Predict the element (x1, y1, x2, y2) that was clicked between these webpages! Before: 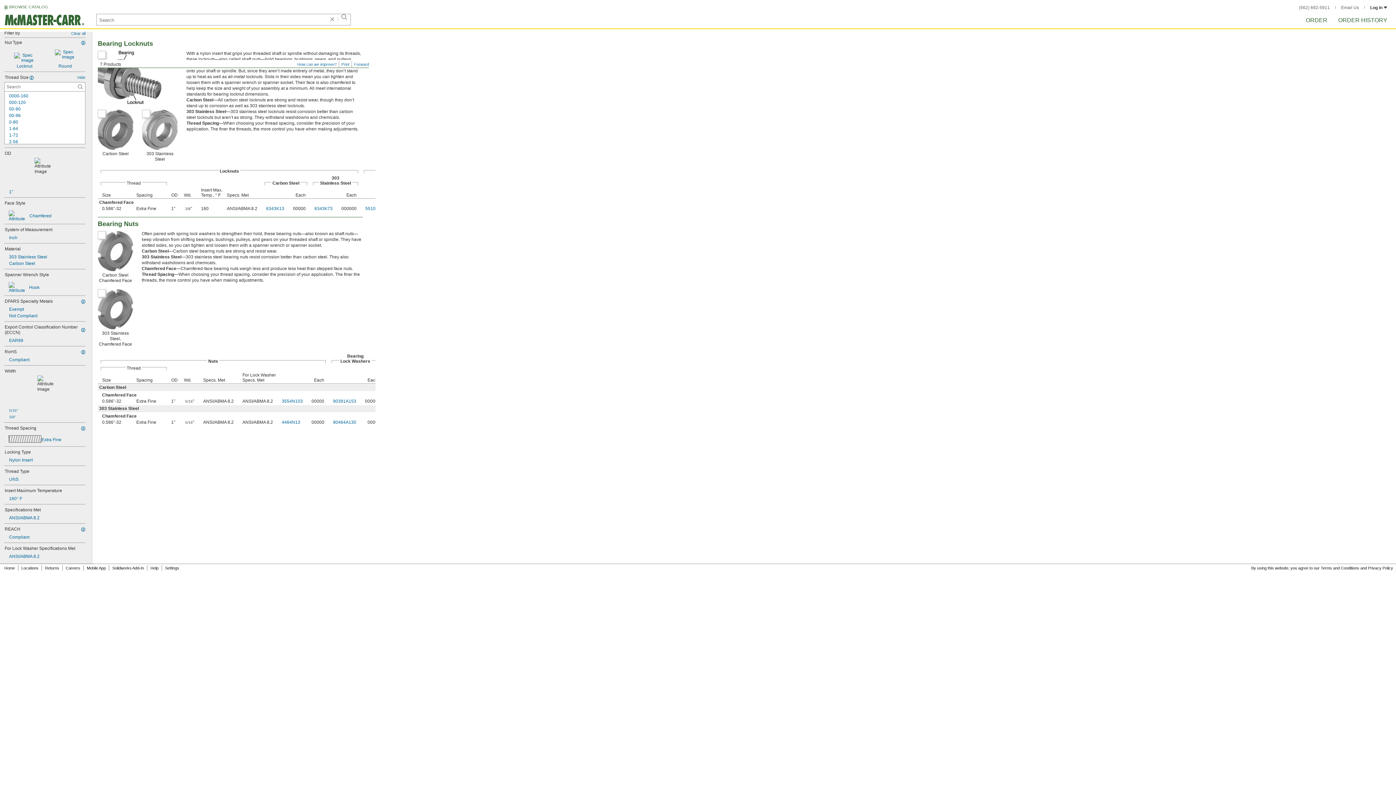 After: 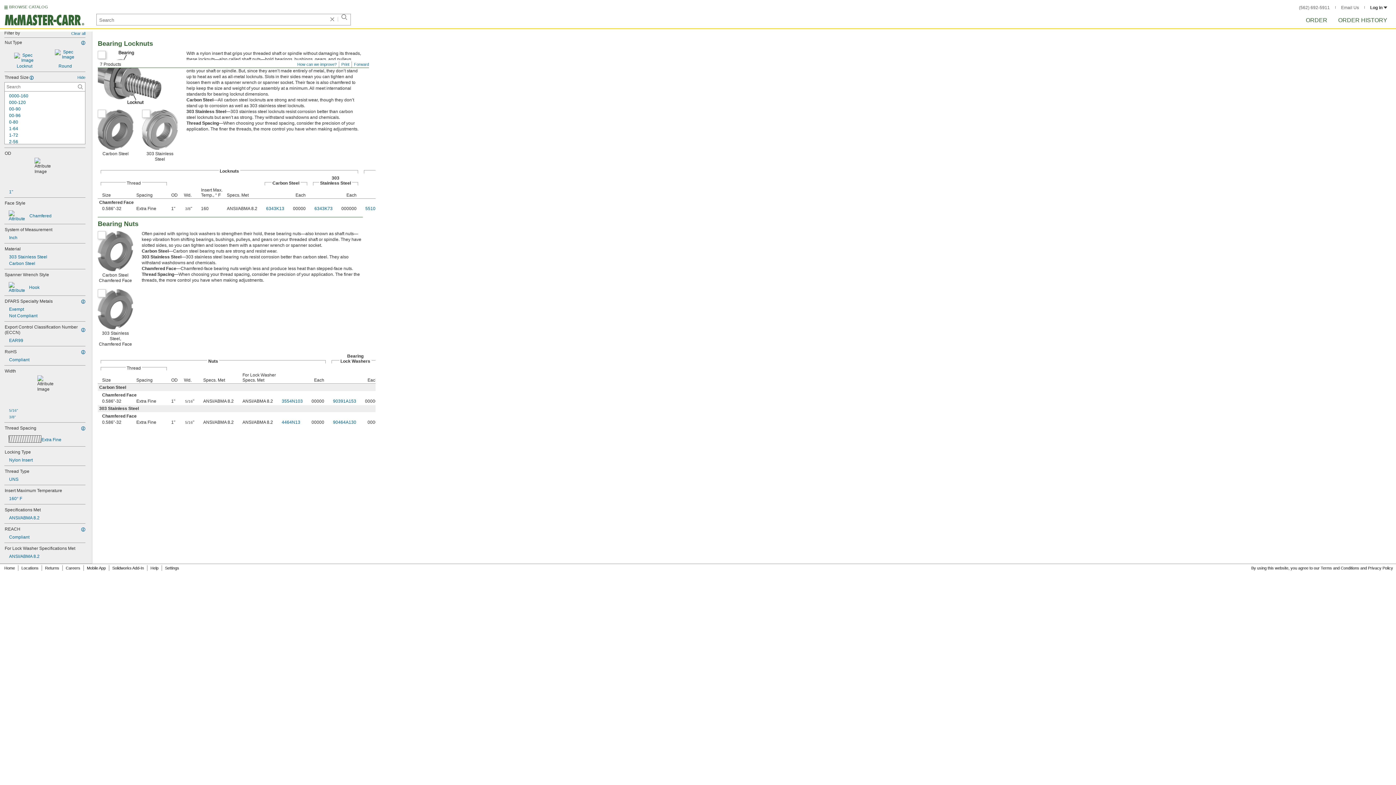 Action: bbox: (354, 62, 369, 66) label: Forward